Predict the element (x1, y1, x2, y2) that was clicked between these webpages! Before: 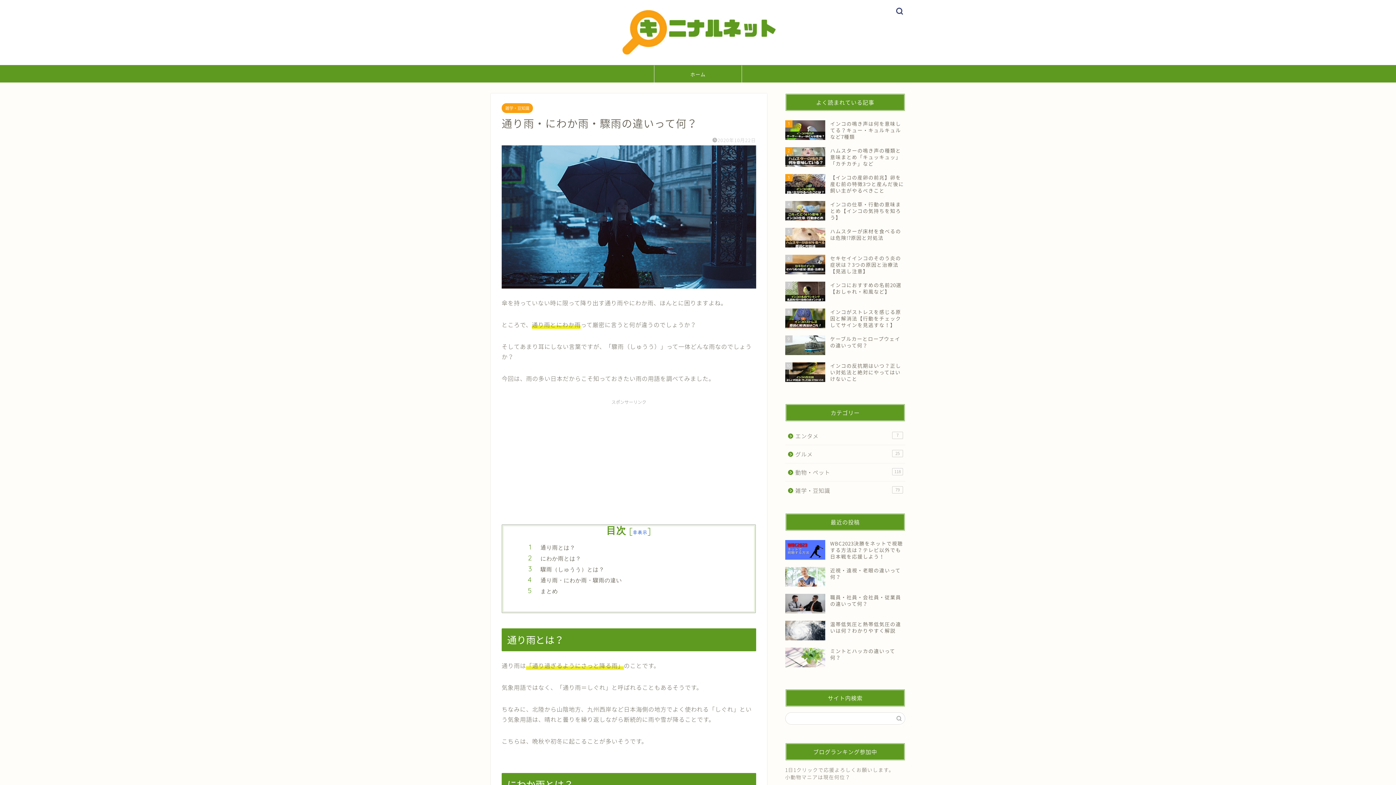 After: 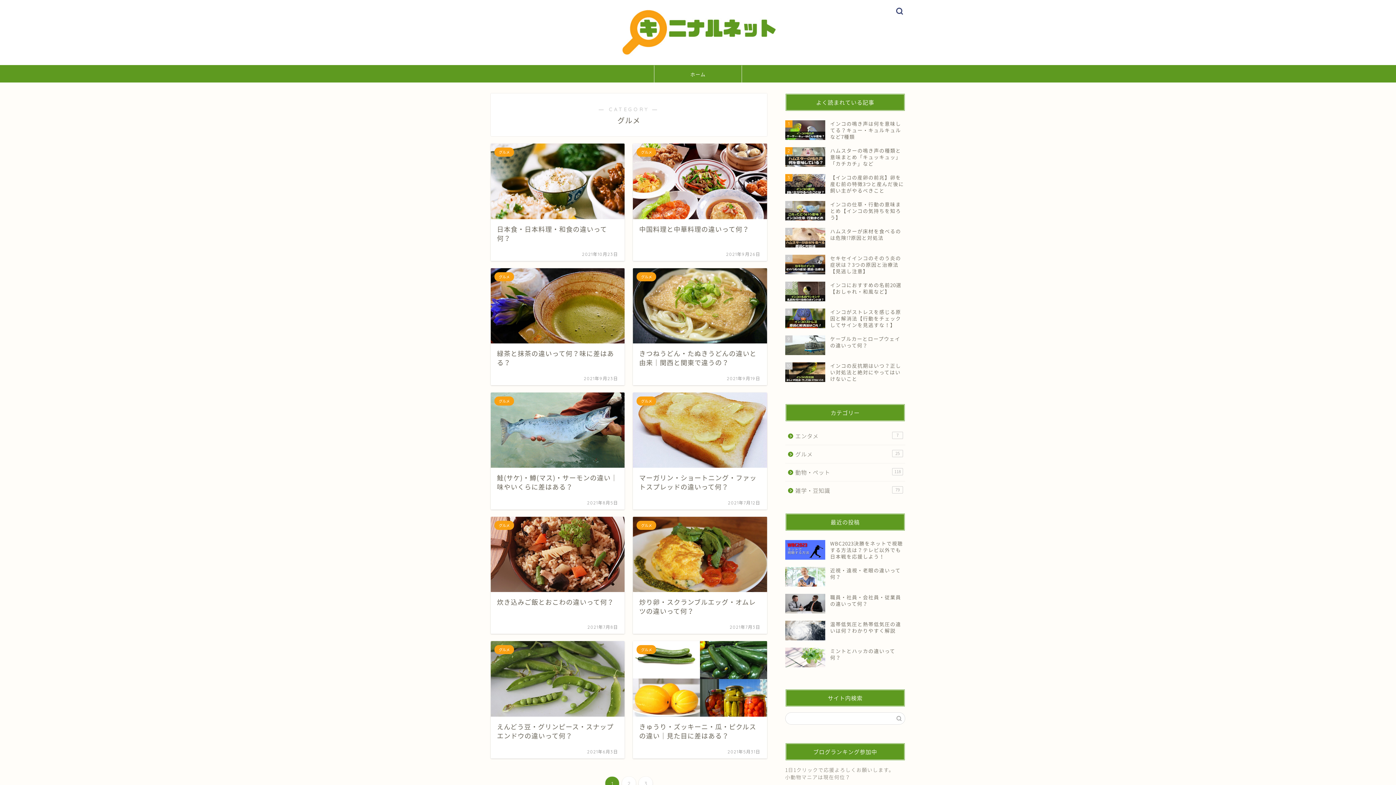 Action: label: グルメ
25 bbox: (785, 445, 904, 463)